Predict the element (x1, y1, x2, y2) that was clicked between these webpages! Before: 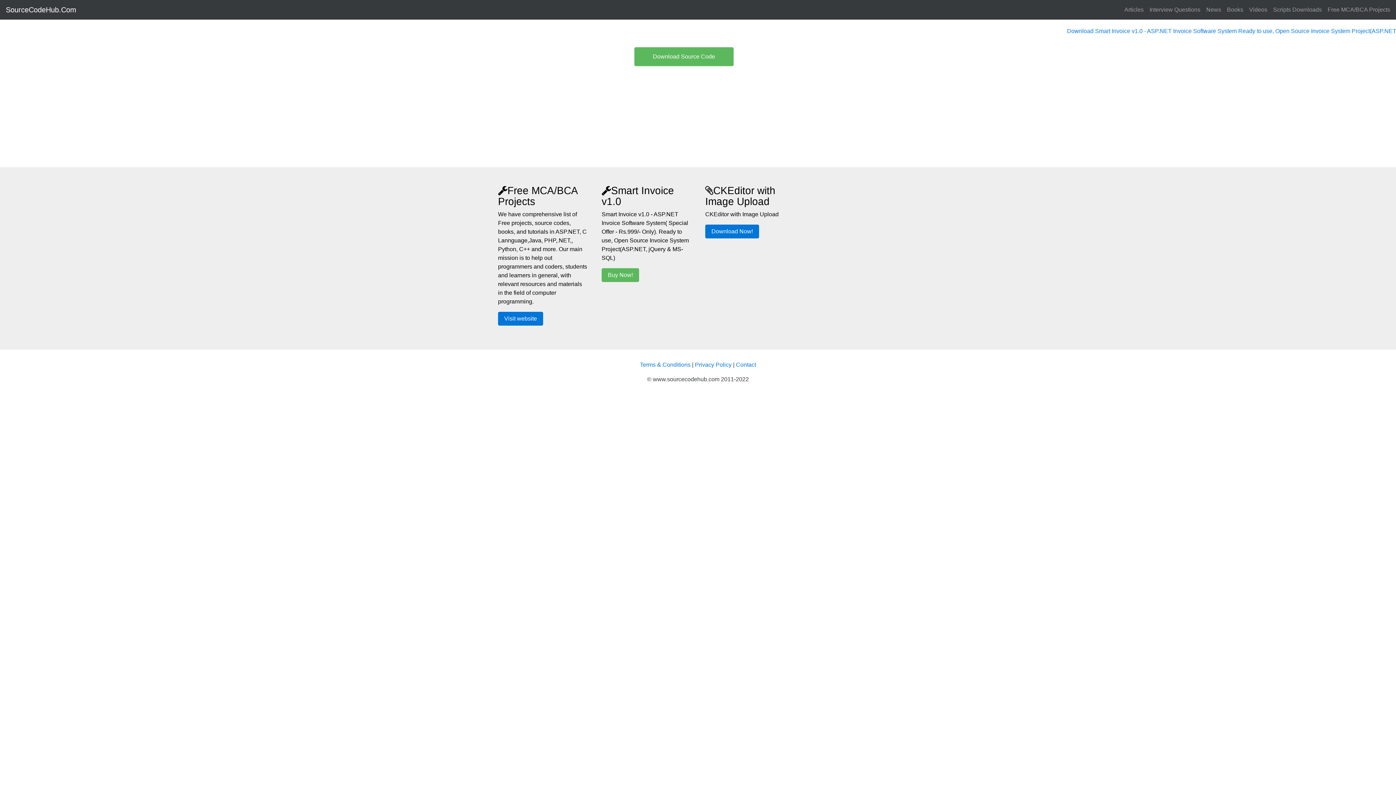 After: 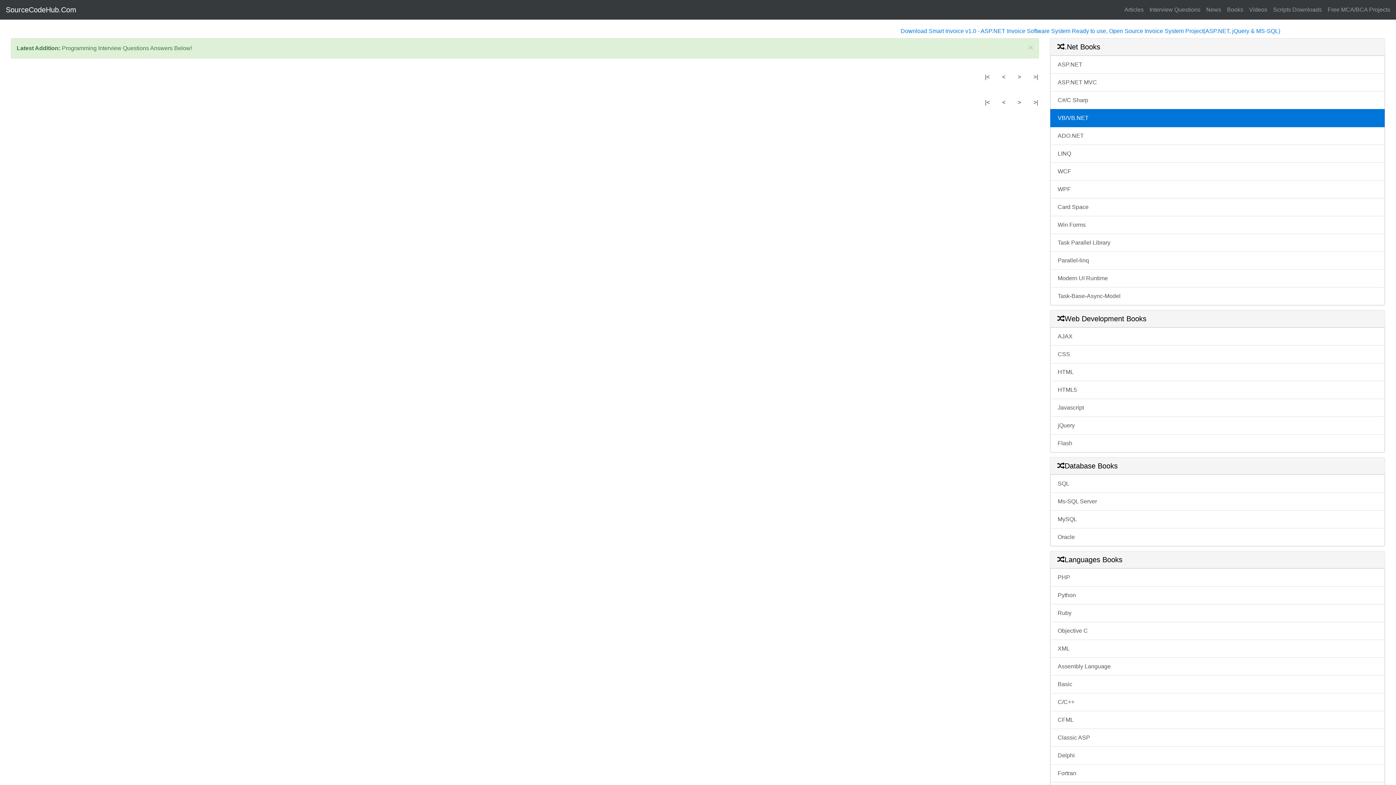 Action: bbox: (1227, 2, 1243, 16) label: Books